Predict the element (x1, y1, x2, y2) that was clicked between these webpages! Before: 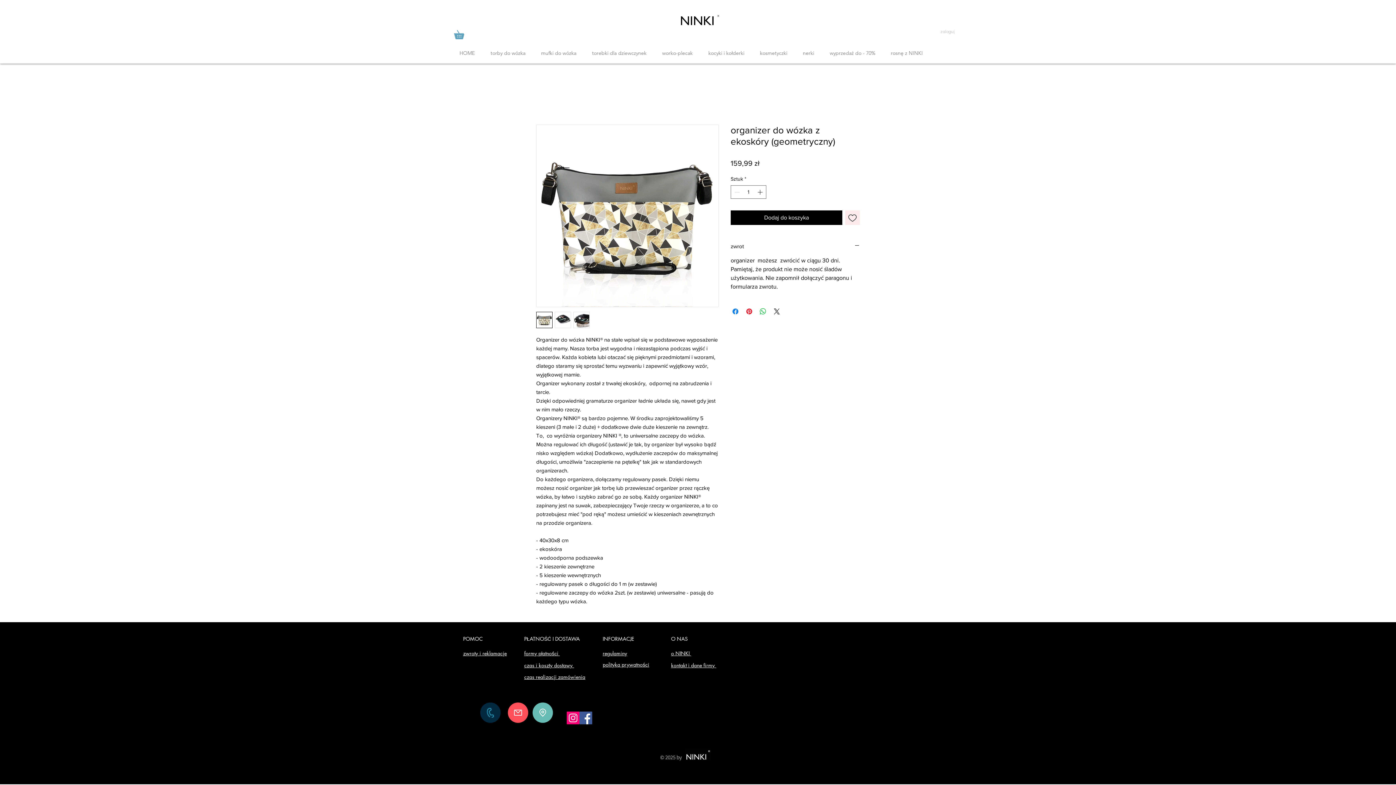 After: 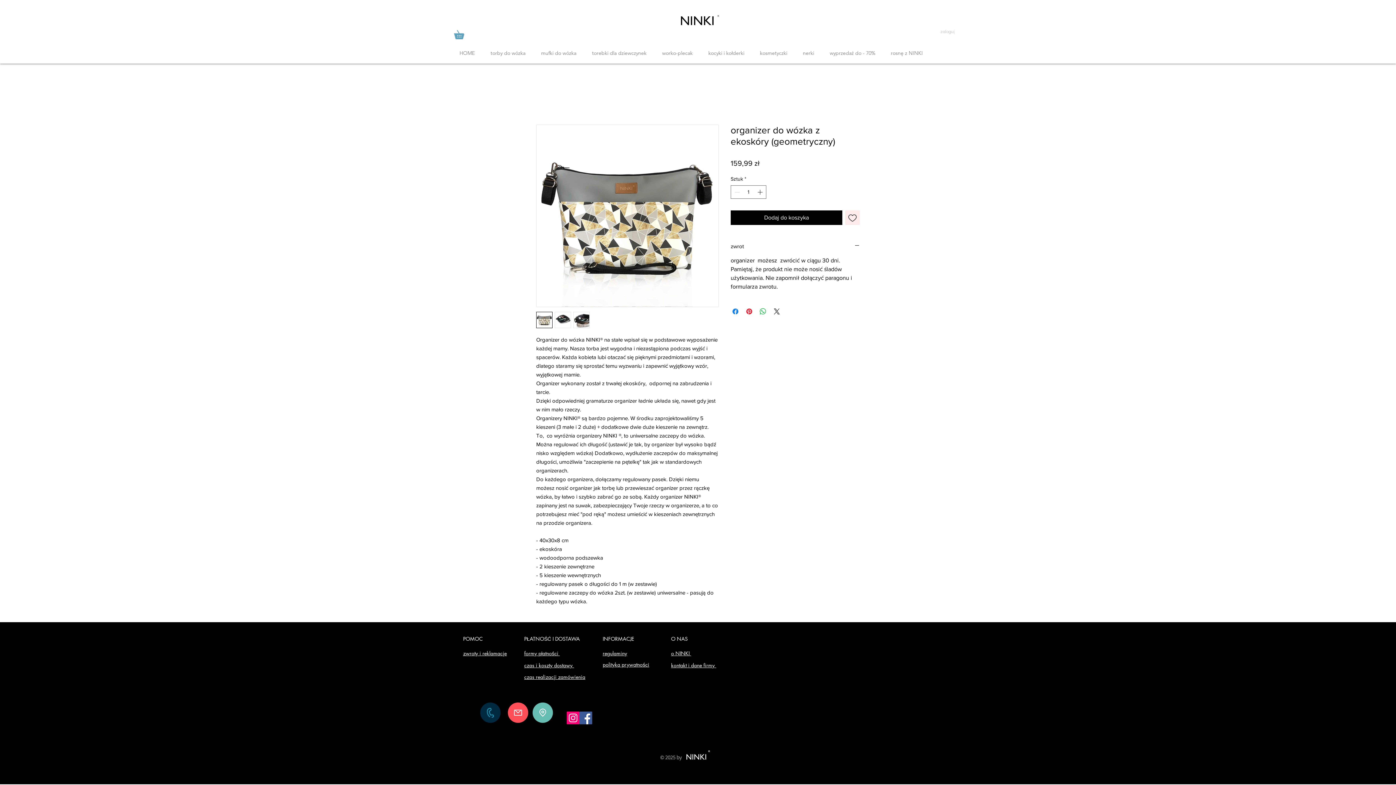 Action: bbox: (573, 312, 589, 328)